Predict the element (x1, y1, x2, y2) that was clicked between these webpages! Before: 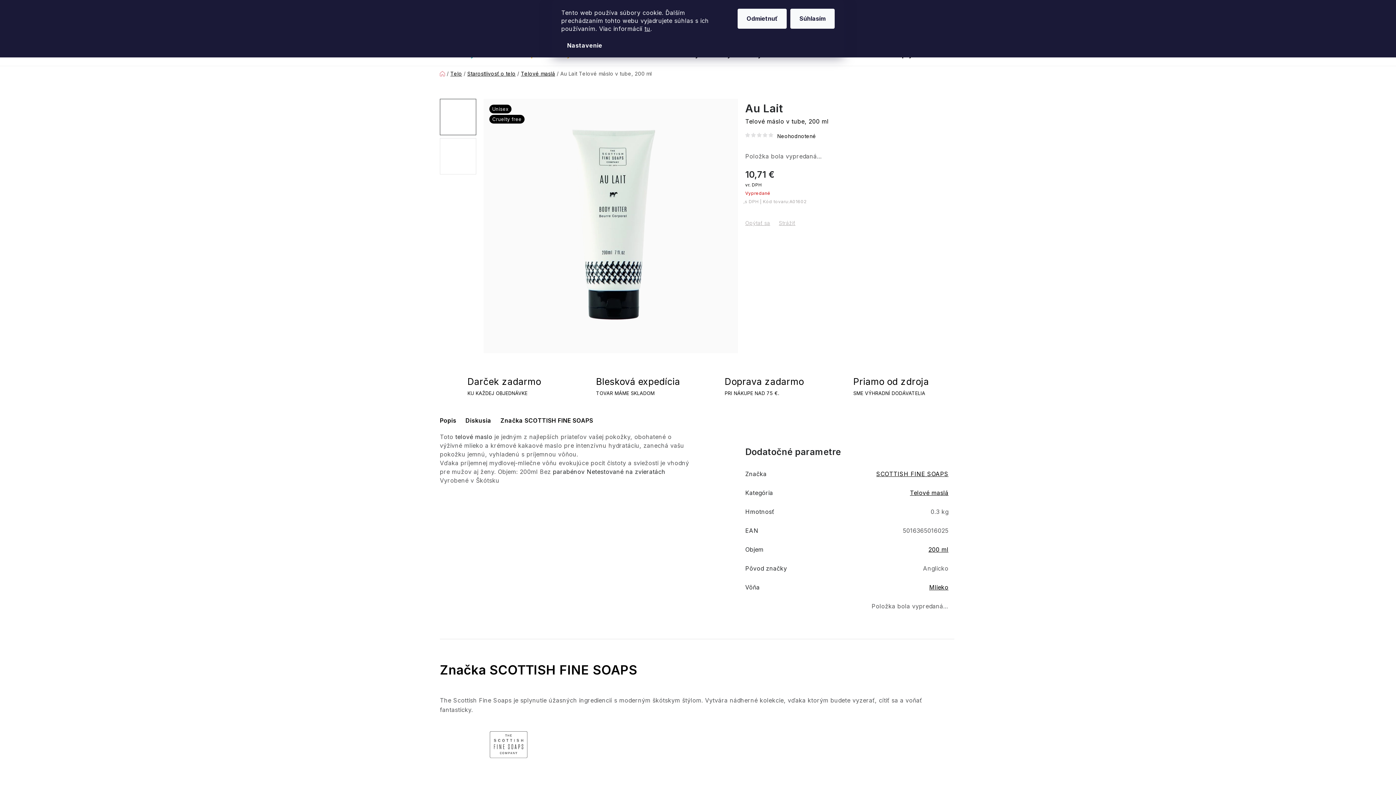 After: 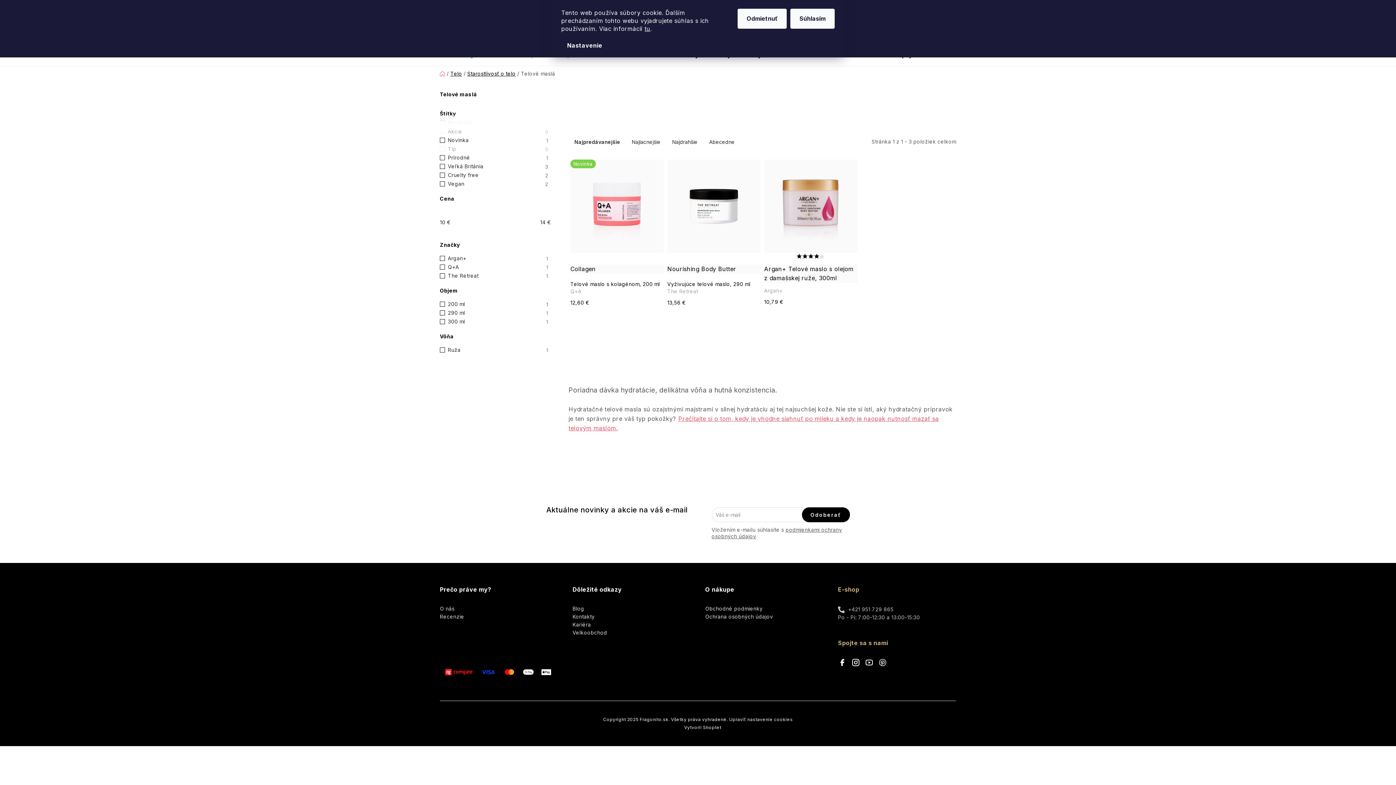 Action: bbox: (929, 584, 948, 591) label: Mlieko